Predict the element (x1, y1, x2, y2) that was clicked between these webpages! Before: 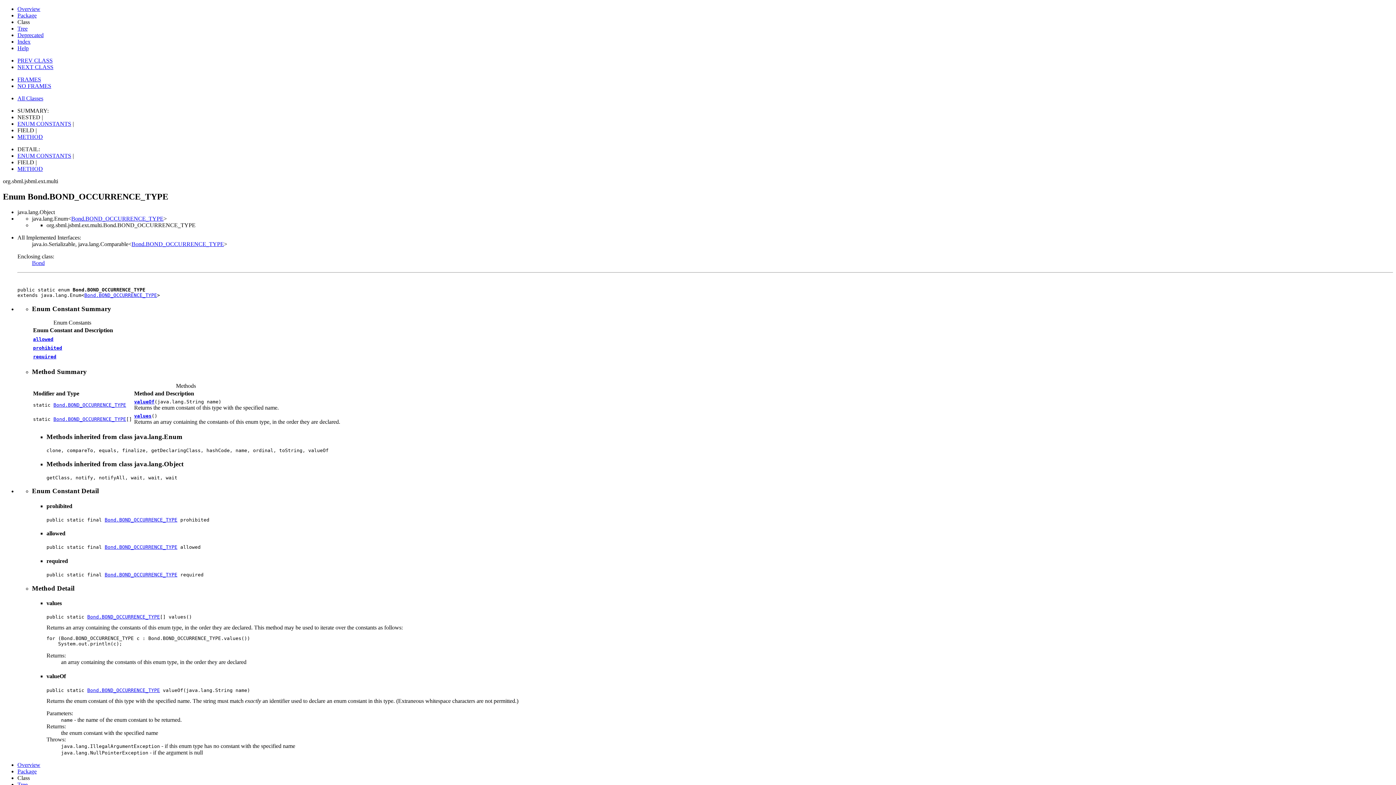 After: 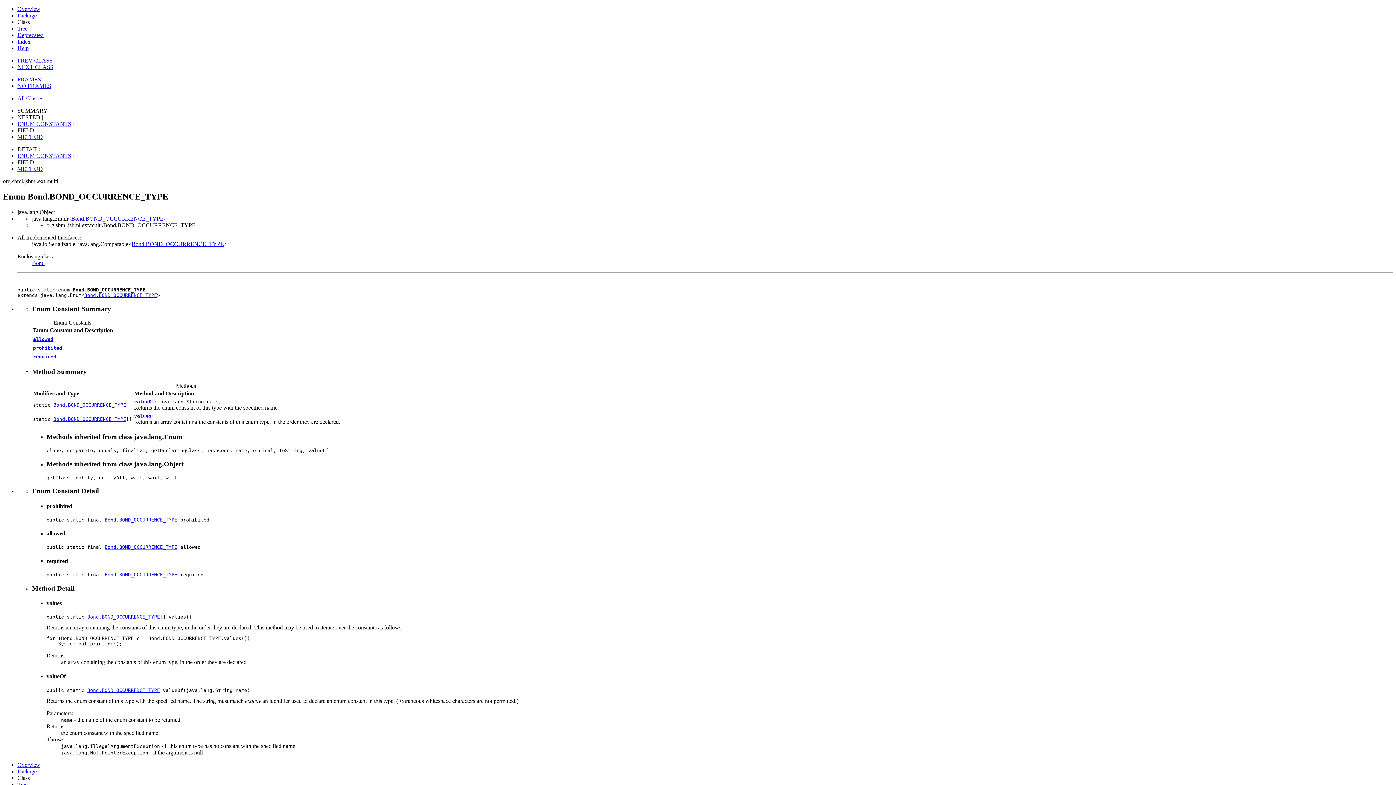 Action: label: Bond.BOND_OCCURRENCE_TYPE bbox: (104, 544, 177, 550)